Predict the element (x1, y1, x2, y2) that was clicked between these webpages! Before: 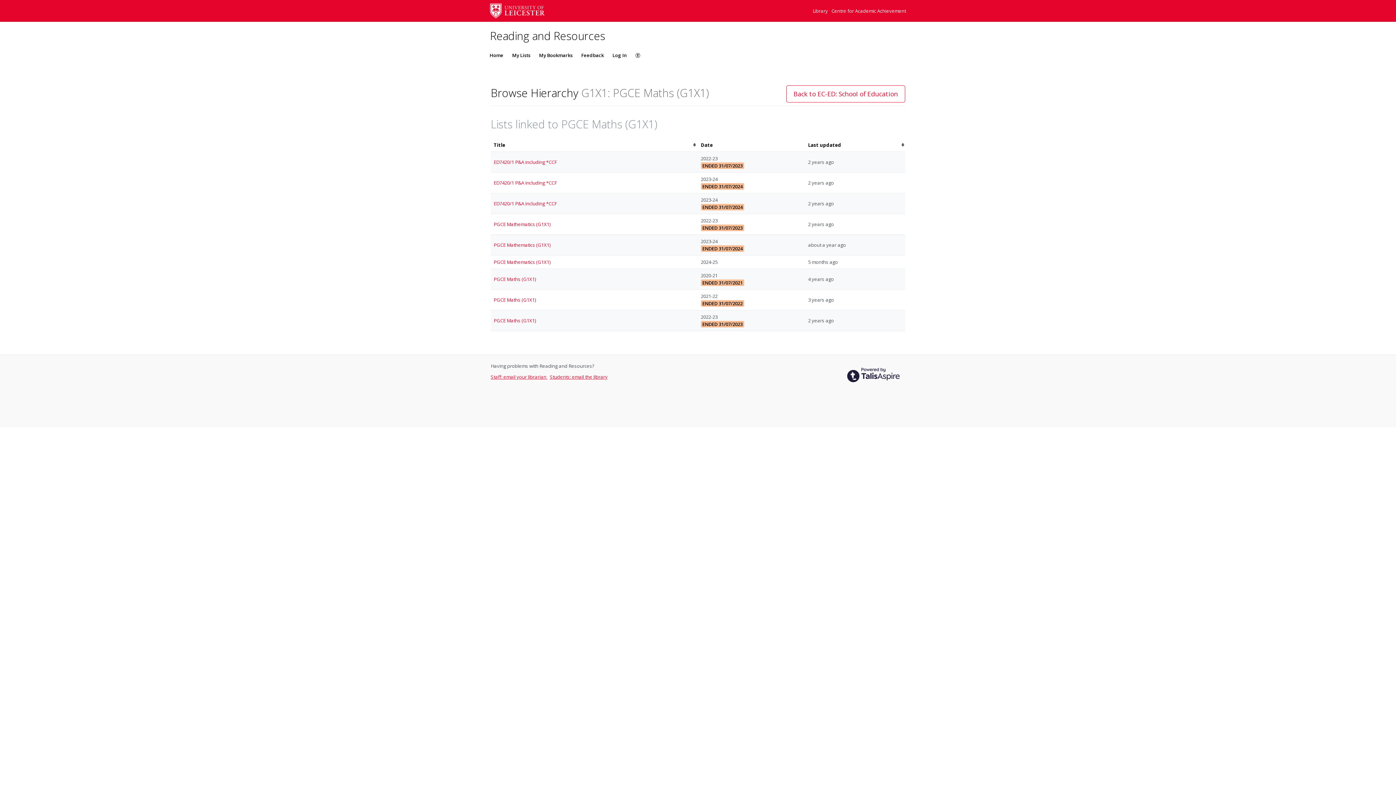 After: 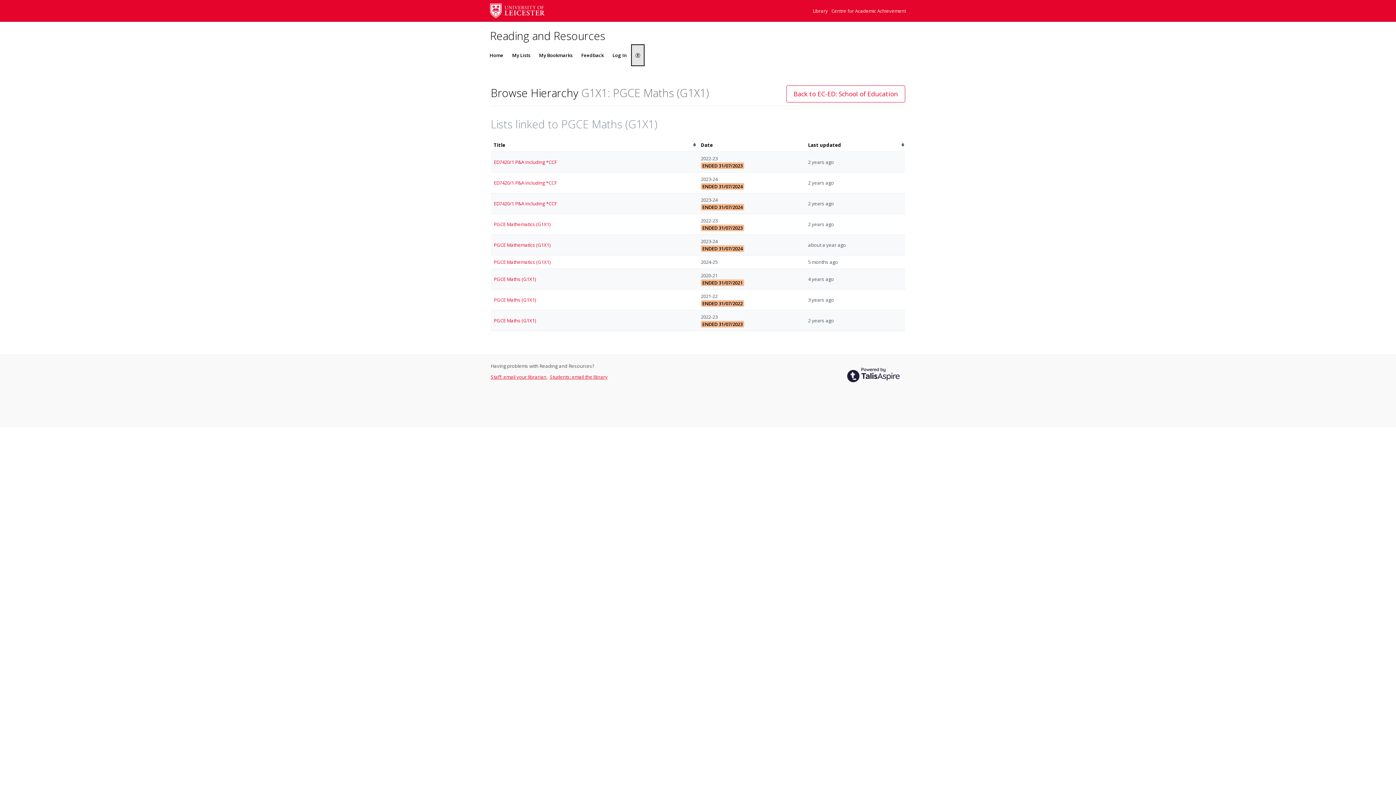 Action: label: Accessibility bbox: (631, 44, 644, 66)